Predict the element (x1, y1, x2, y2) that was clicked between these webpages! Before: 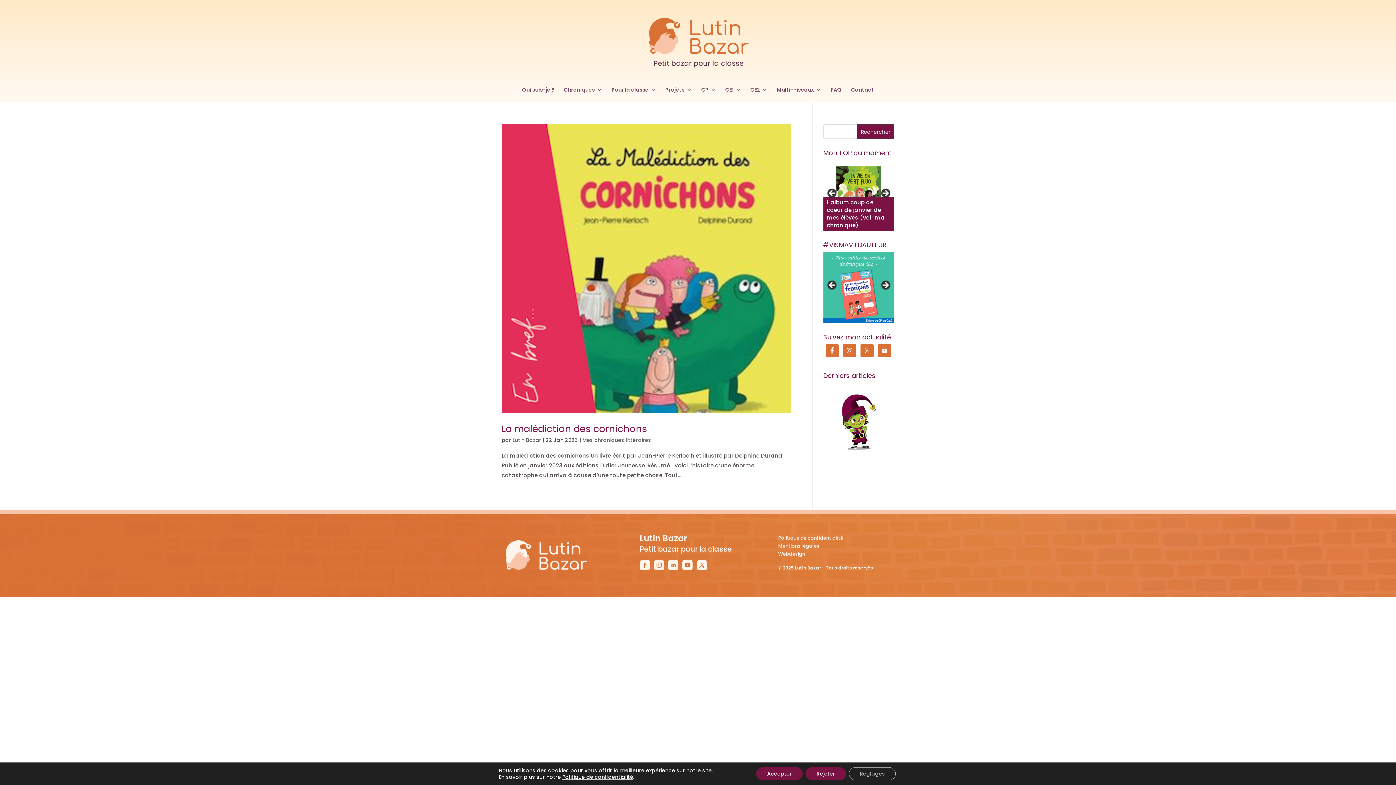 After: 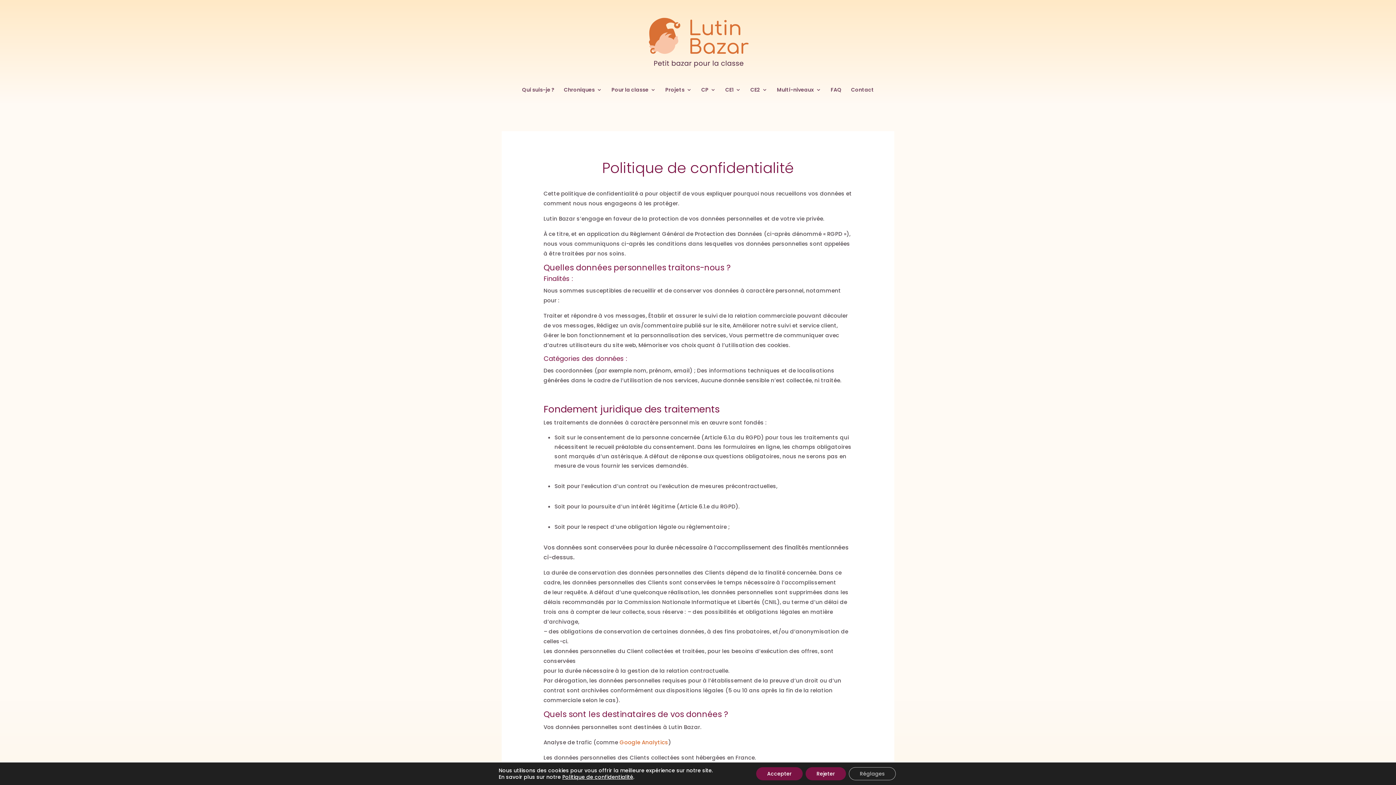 Action: bbox: (562, 773, 633, 781) label: Politique de confidentialité